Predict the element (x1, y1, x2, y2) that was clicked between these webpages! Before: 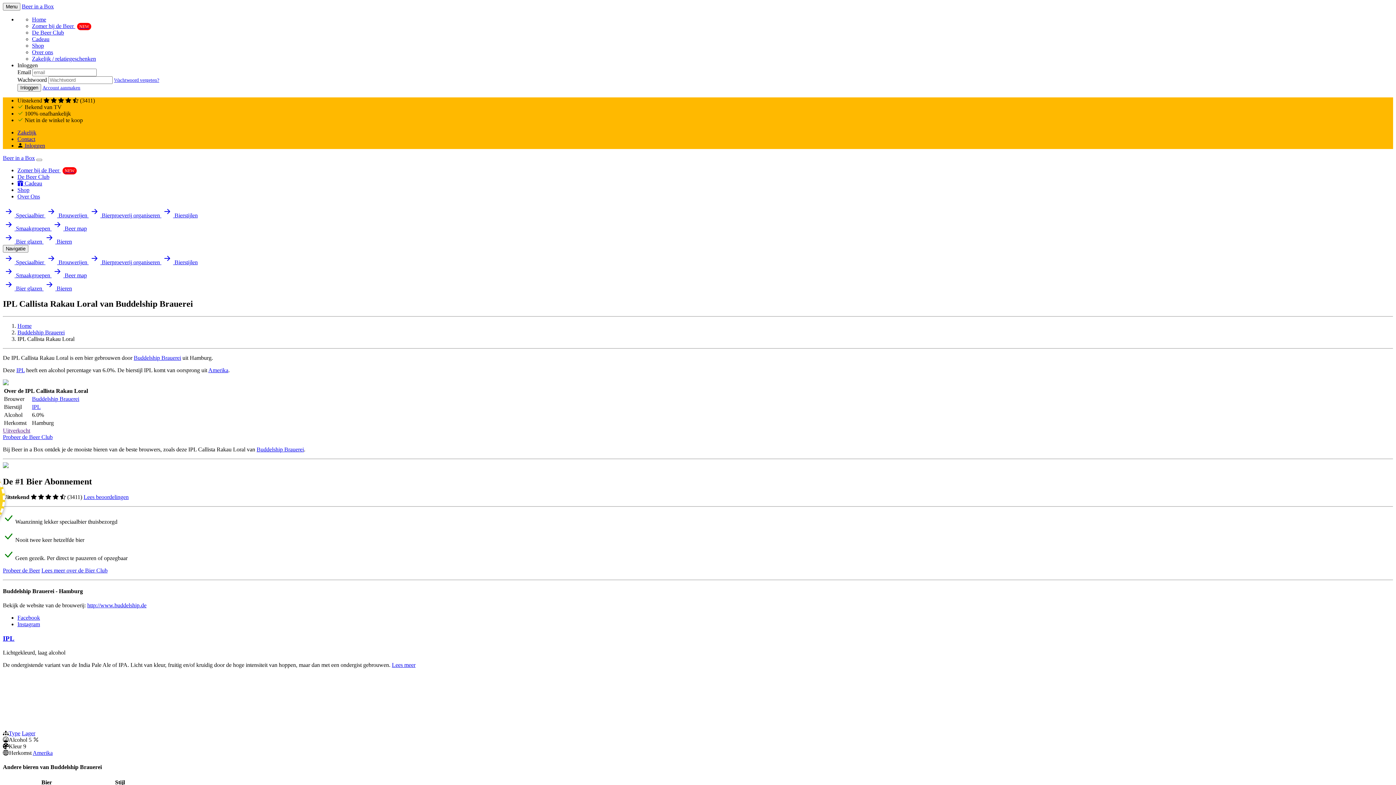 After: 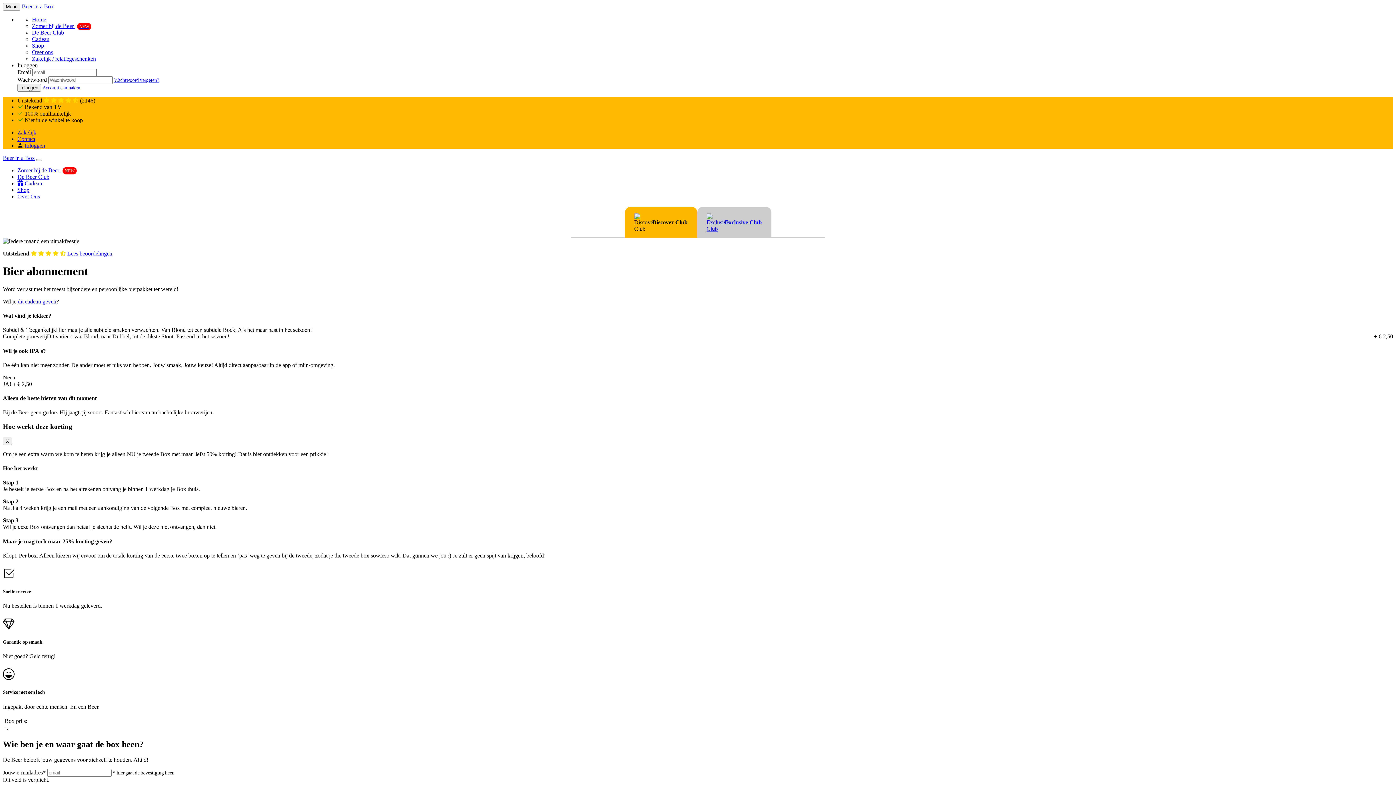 Action: bbox: (32, 36, 49, 42) label: Cadeau